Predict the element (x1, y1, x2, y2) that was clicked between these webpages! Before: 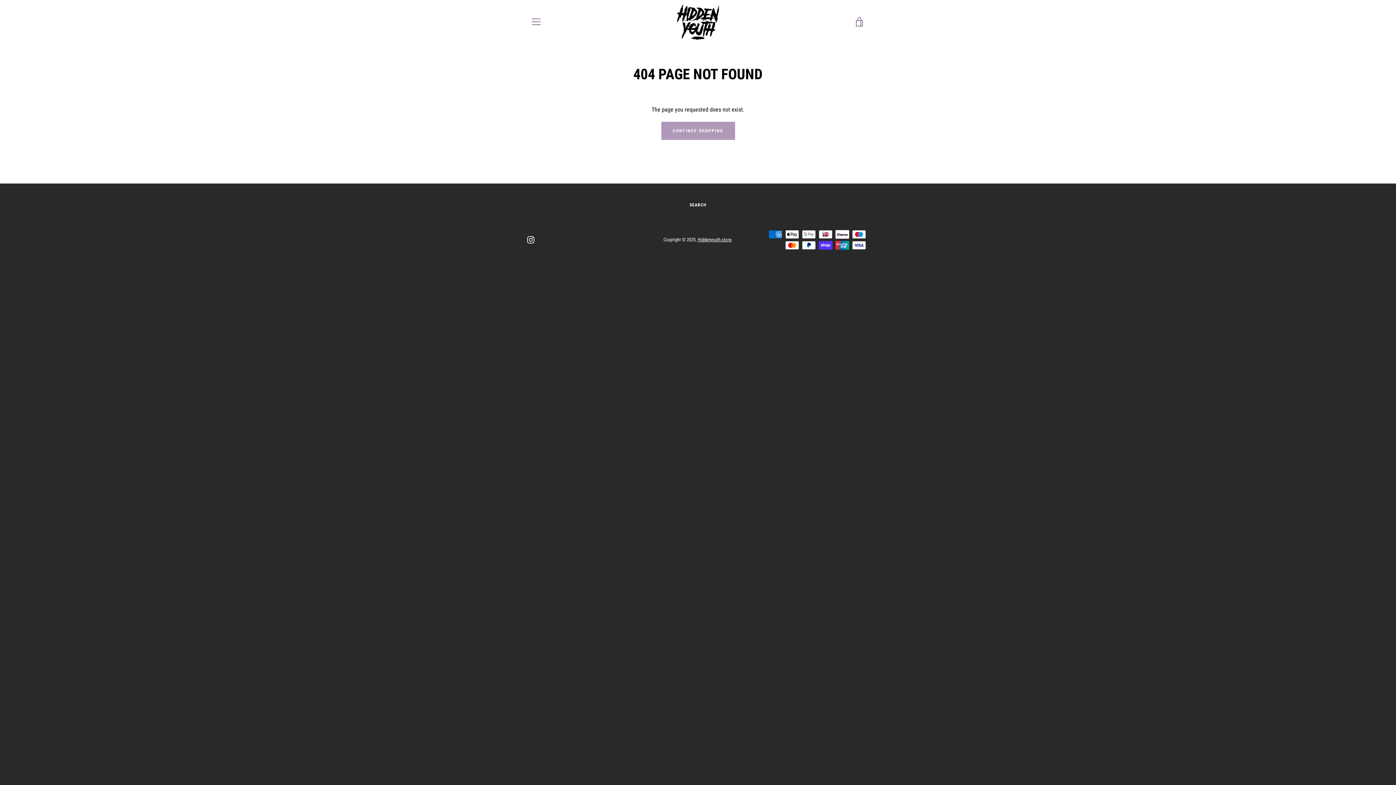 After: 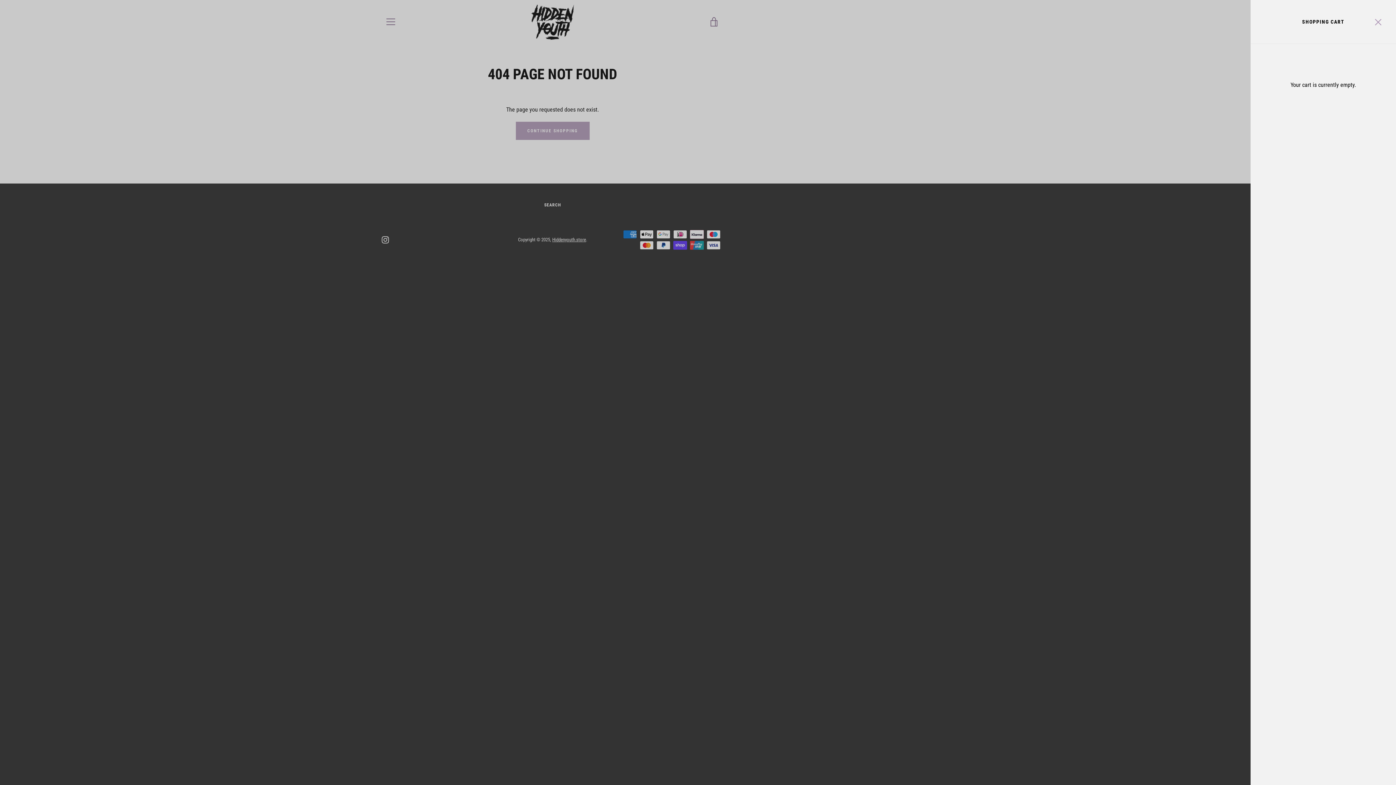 Action: bbox: (850, 12, 869, 30) label: VIEW CART